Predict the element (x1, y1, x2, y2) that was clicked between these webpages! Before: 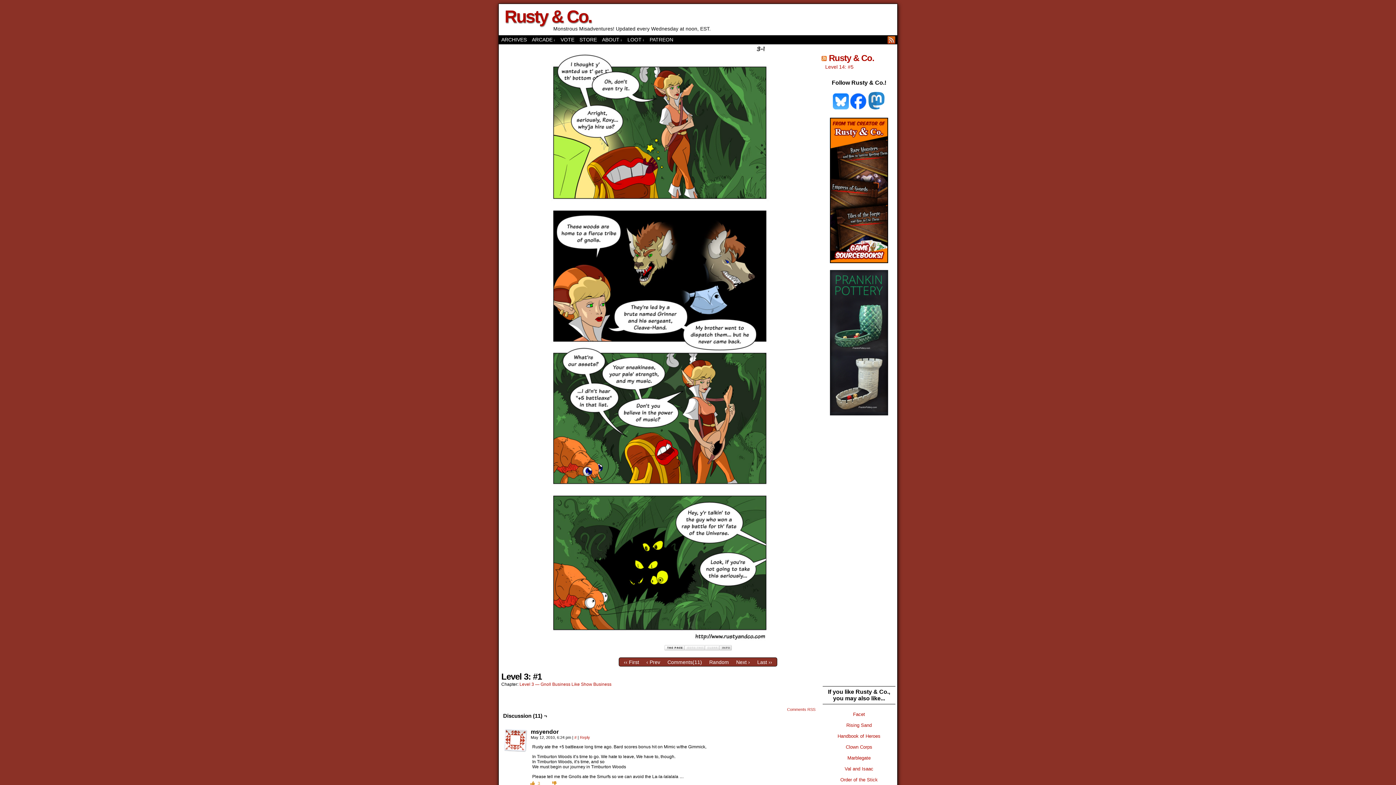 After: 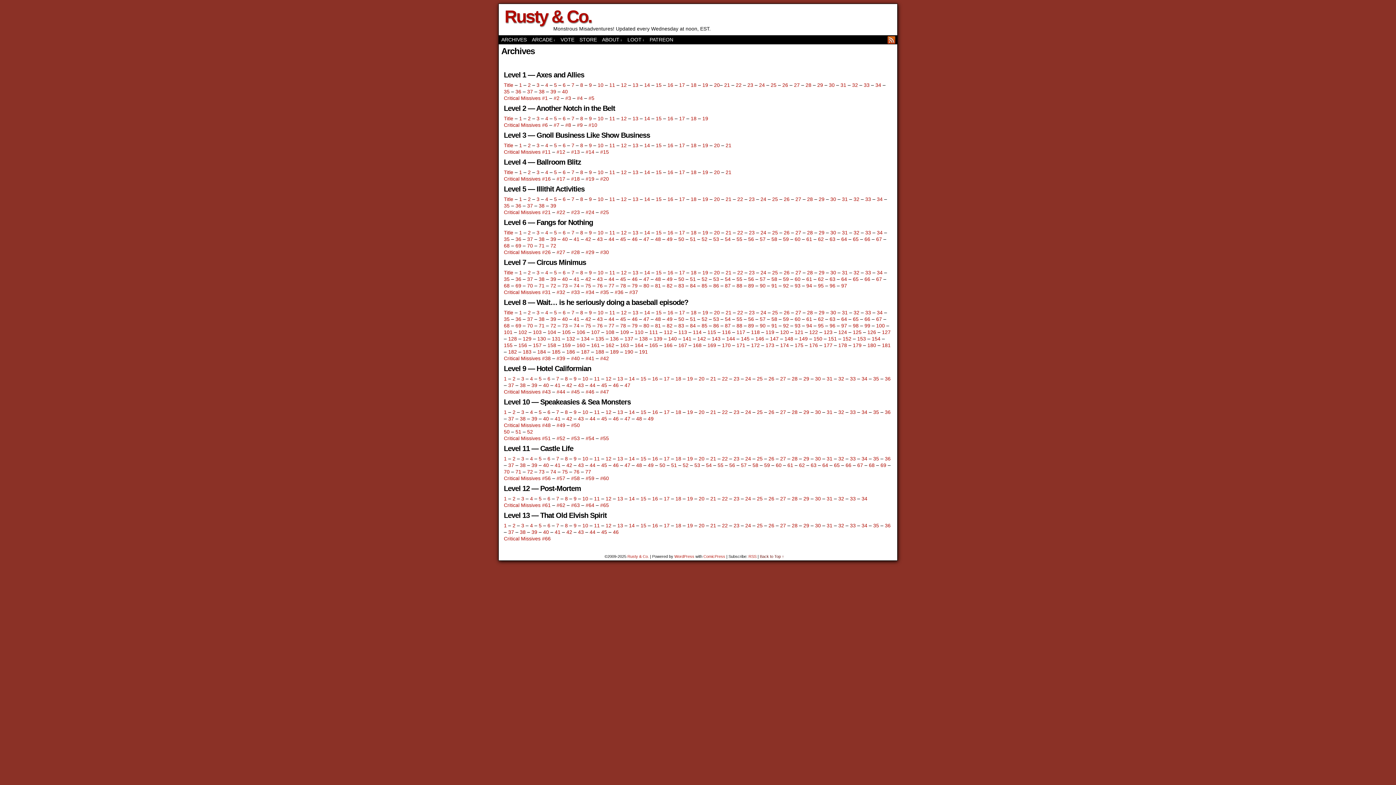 Action: bbox: (498, 35, 529, 44) label: ARCHIVES